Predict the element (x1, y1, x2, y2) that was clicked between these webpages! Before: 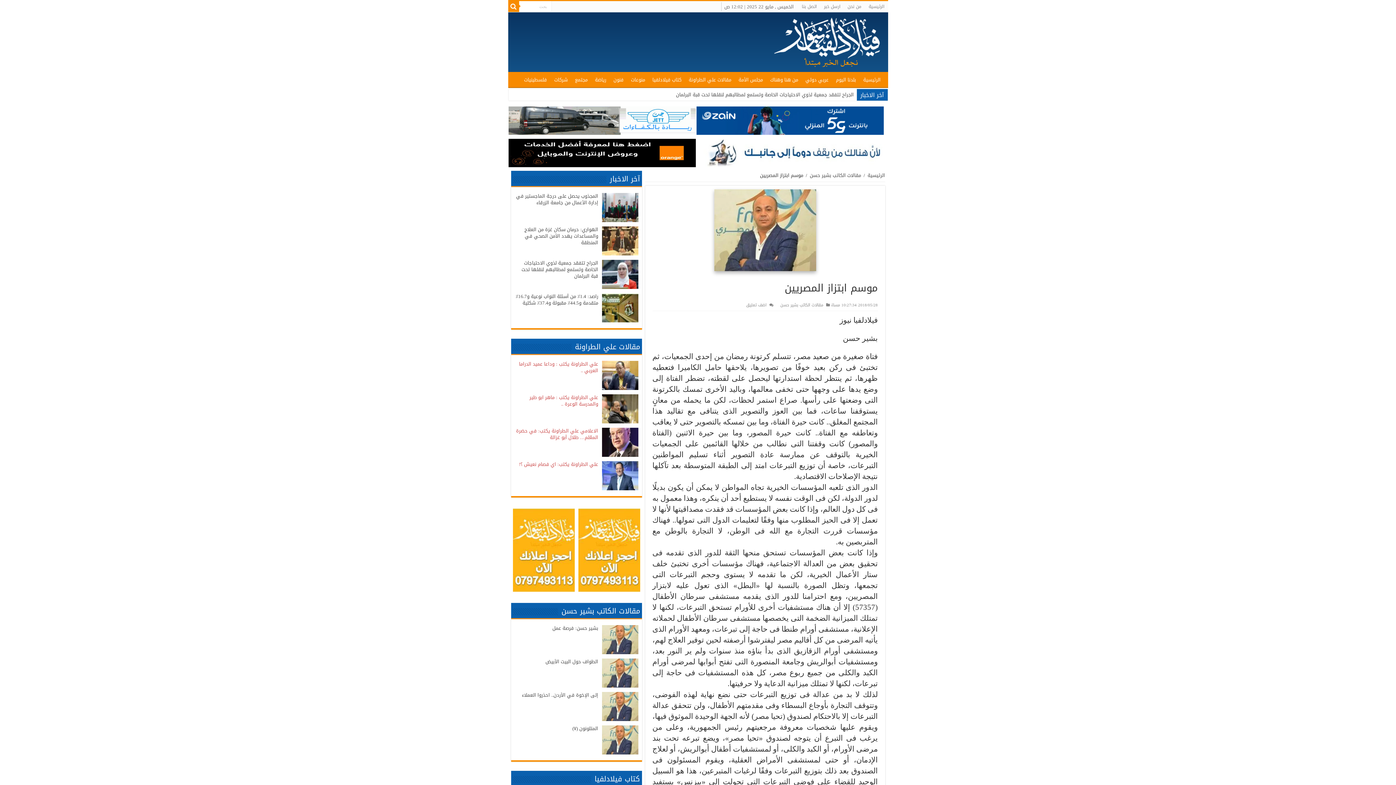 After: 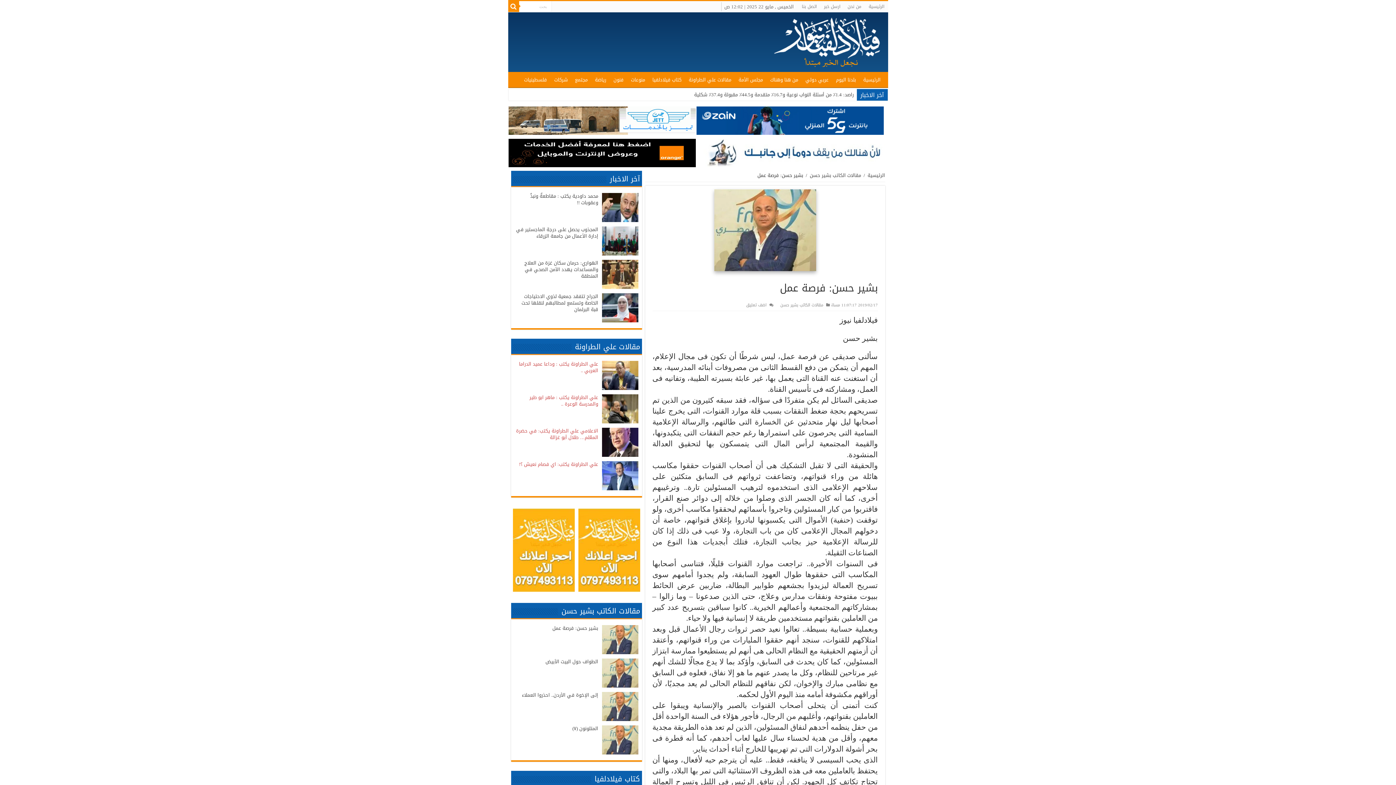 Action: bbox: (602, 625, 638, 654)